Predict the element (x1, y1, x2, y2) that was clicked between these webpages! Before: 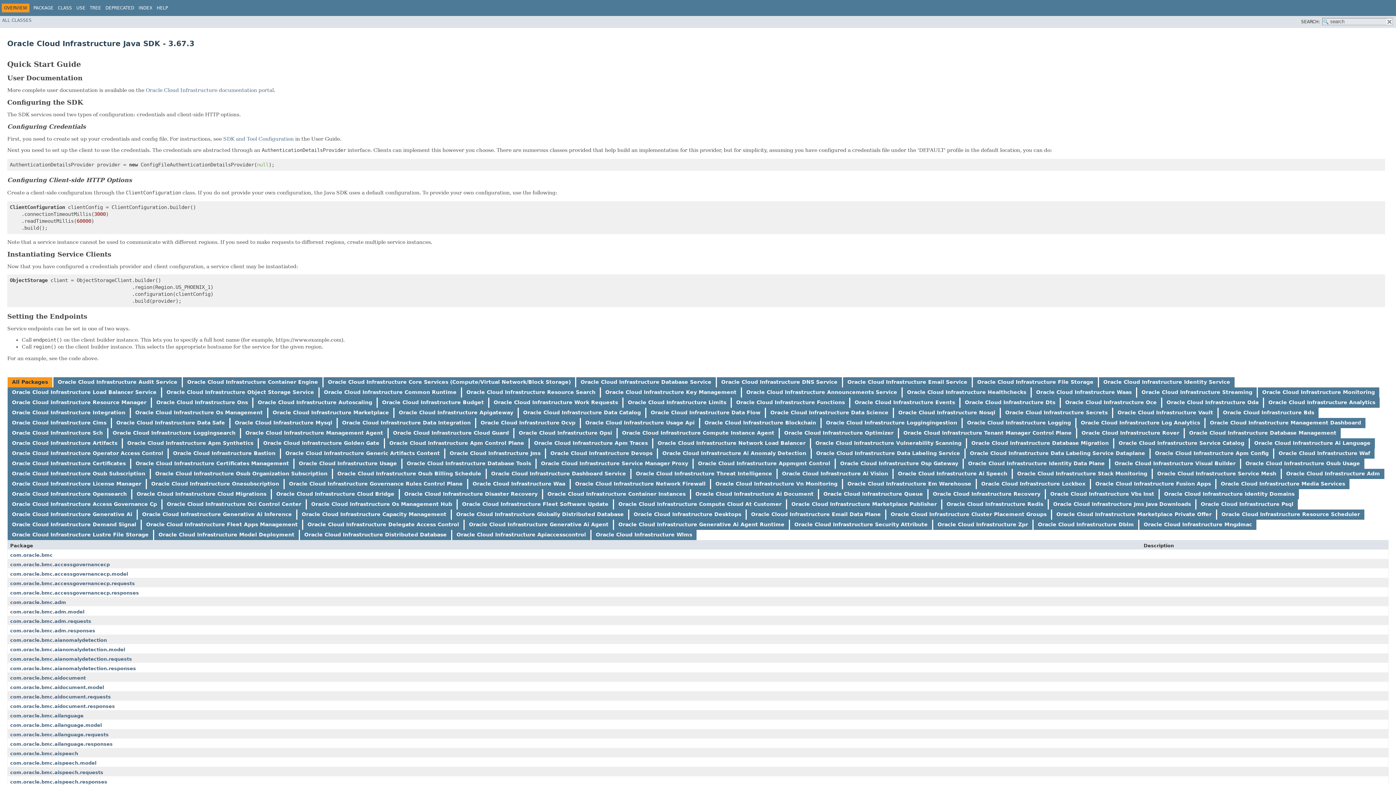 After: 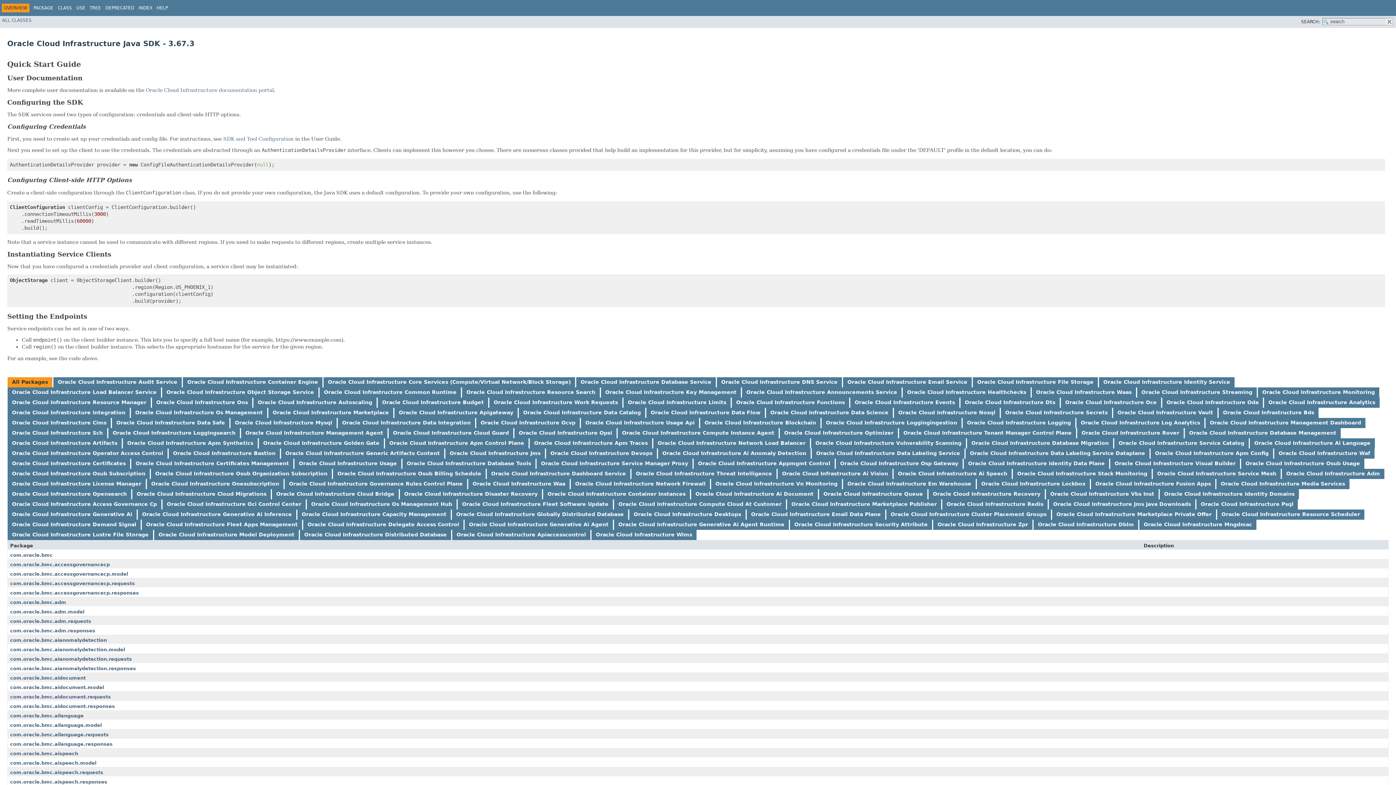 Action: bbox: (1157, 470, 1276, 476) label: Oracle Cloud Infrastructure Service Mesh